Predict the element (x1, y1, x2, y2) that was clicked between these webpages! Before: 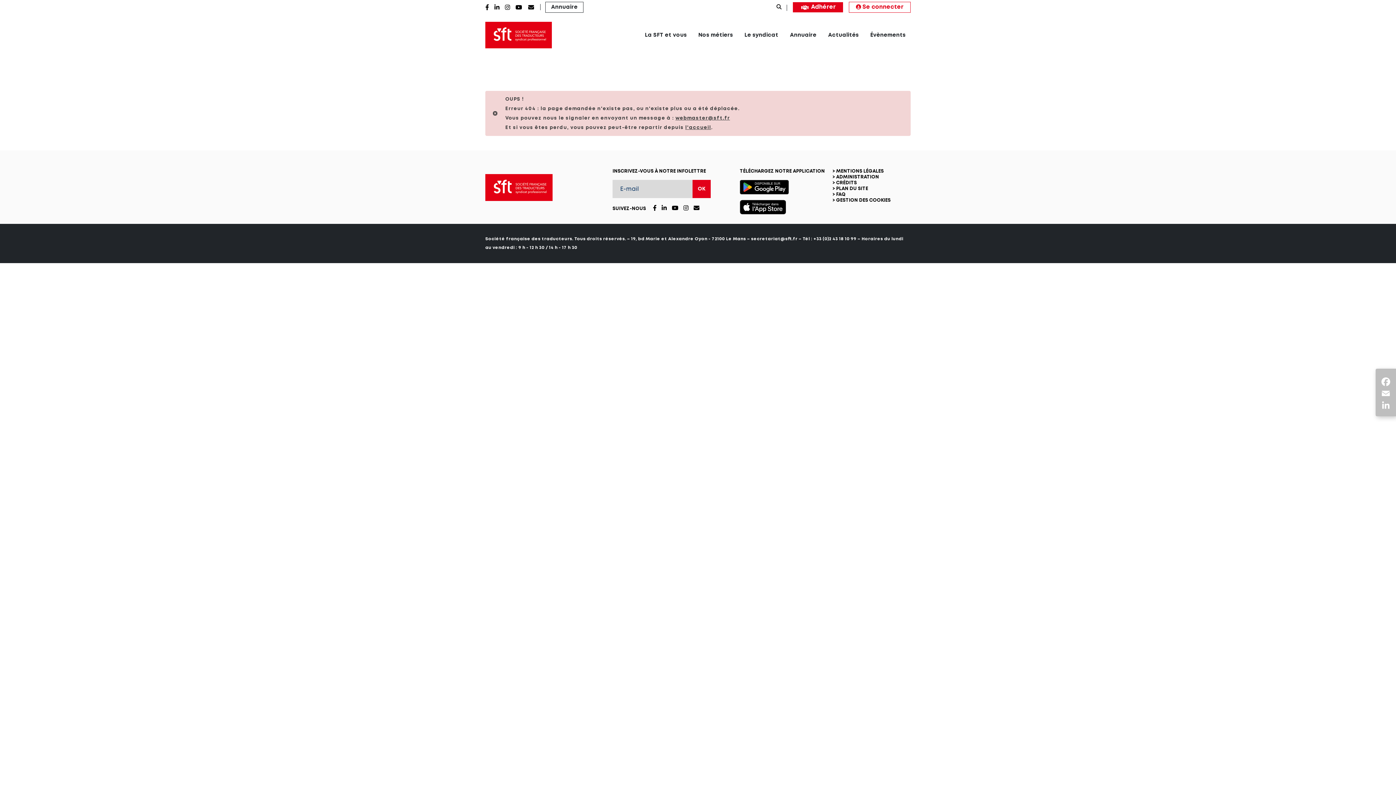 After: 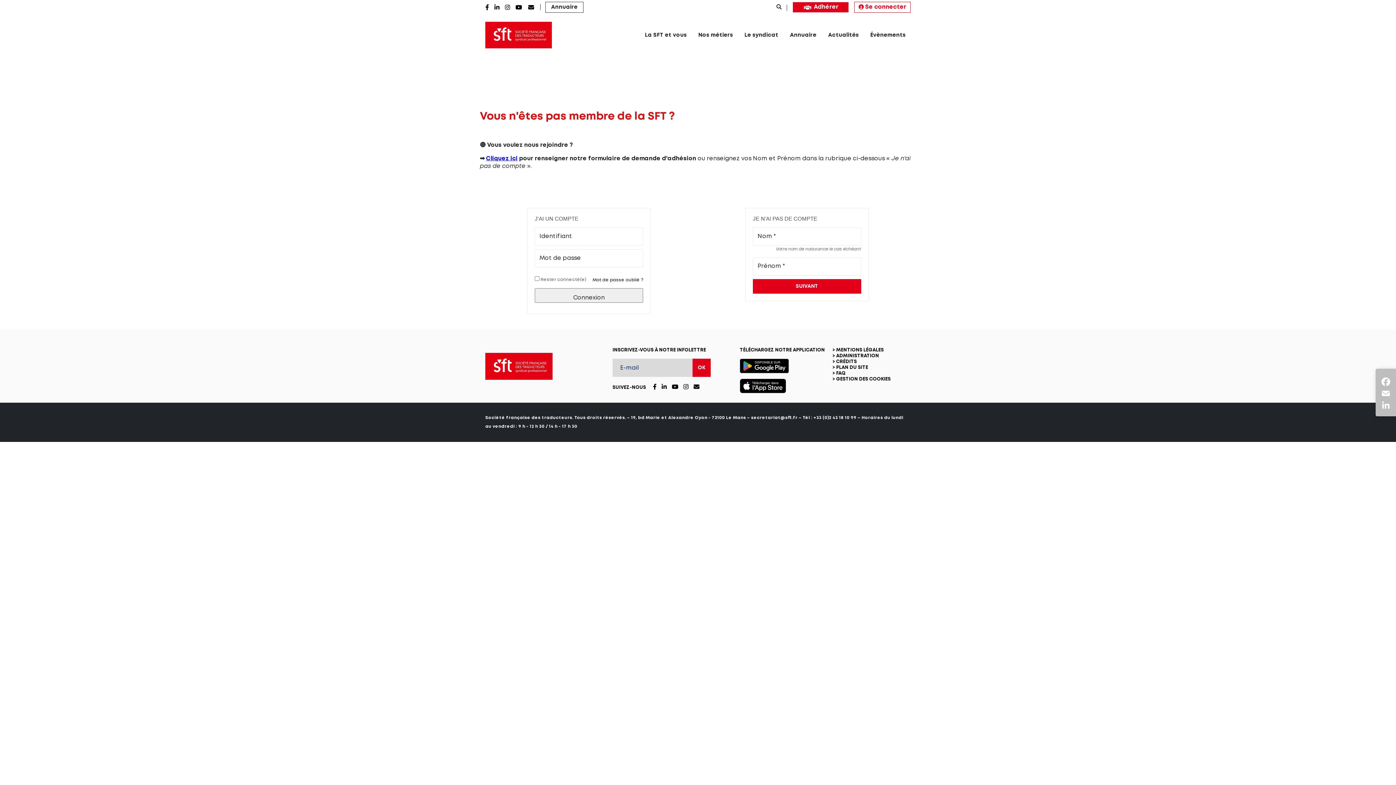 Action: label:  Adhérer bbox: (793, 2, 843, 12)